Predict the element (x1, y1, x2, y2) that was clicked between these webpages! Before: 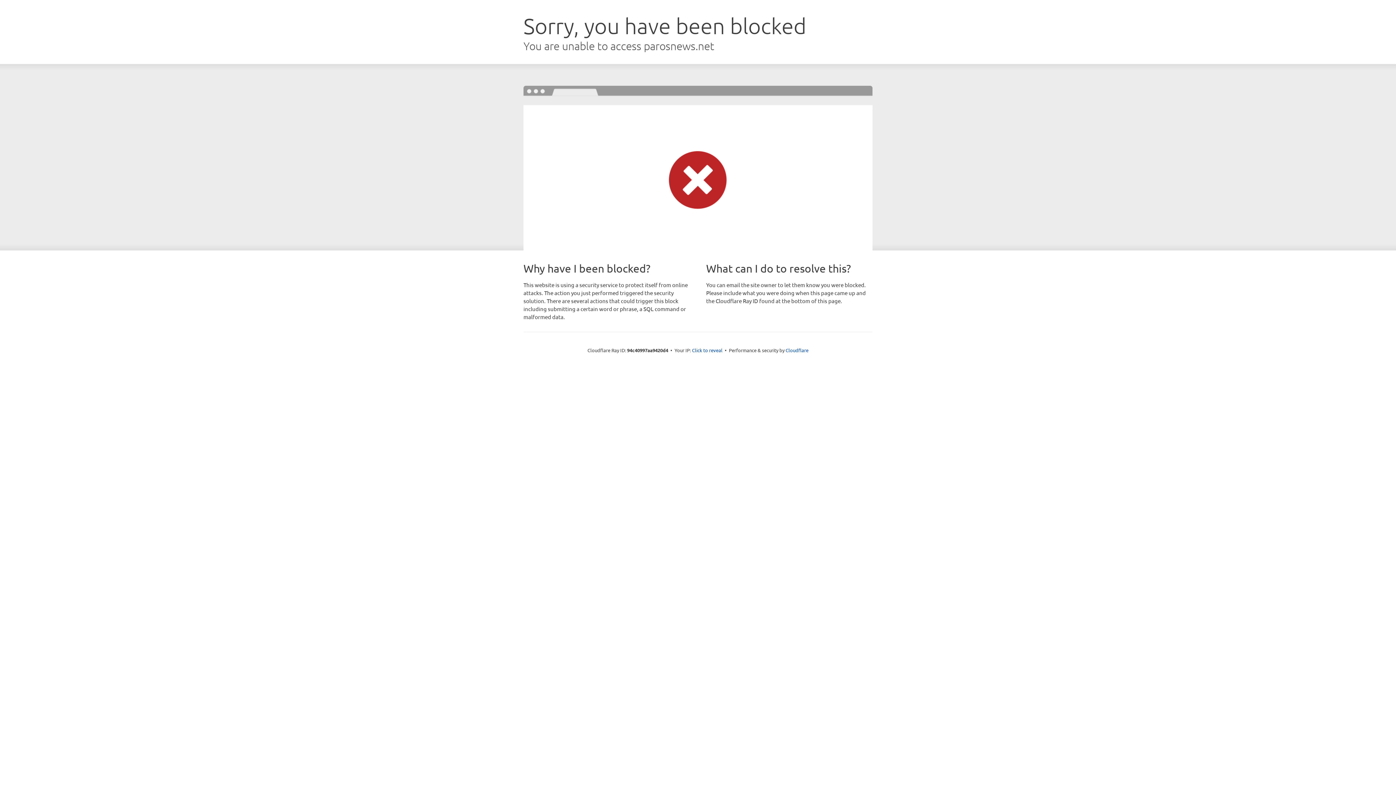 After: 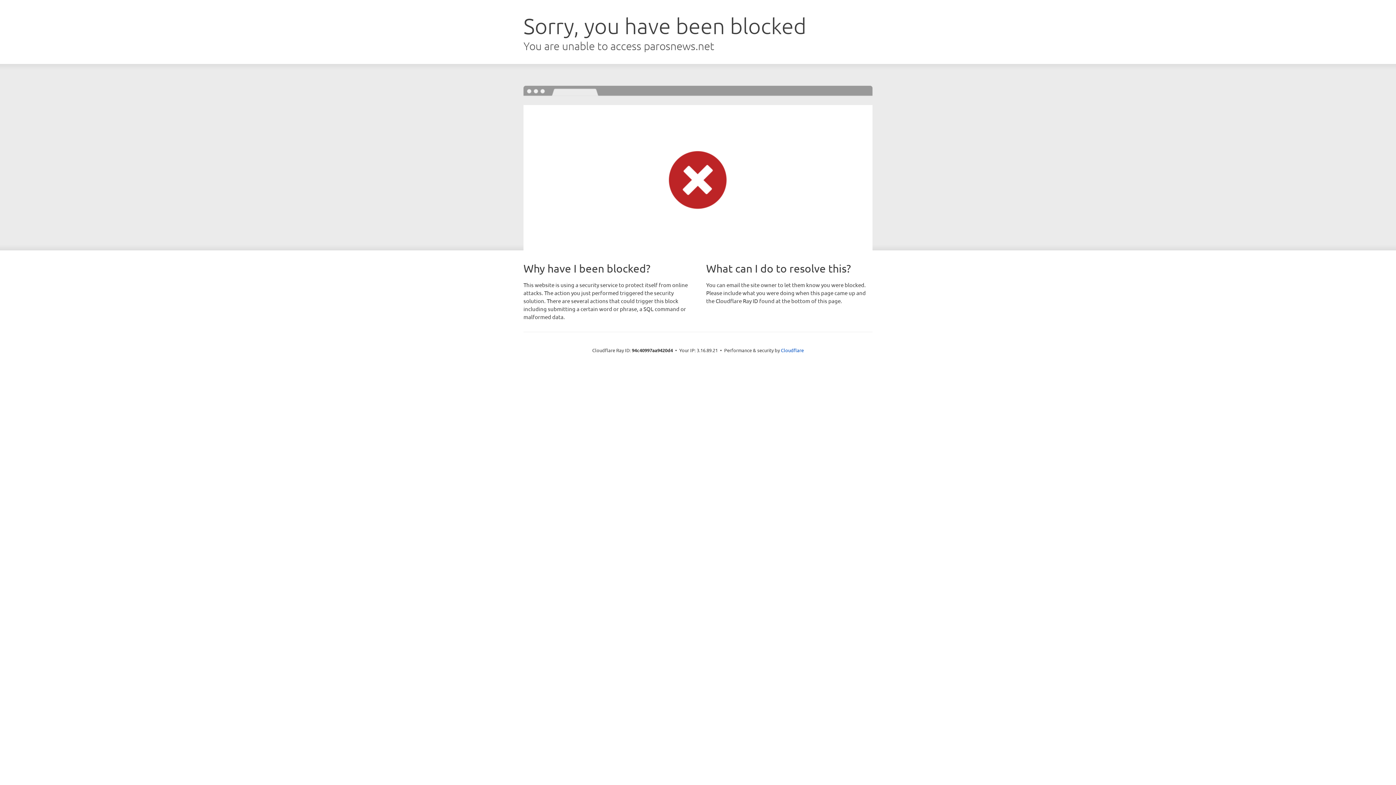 Action: label: Click to reveal bbox: (692, 346, 722, 353)